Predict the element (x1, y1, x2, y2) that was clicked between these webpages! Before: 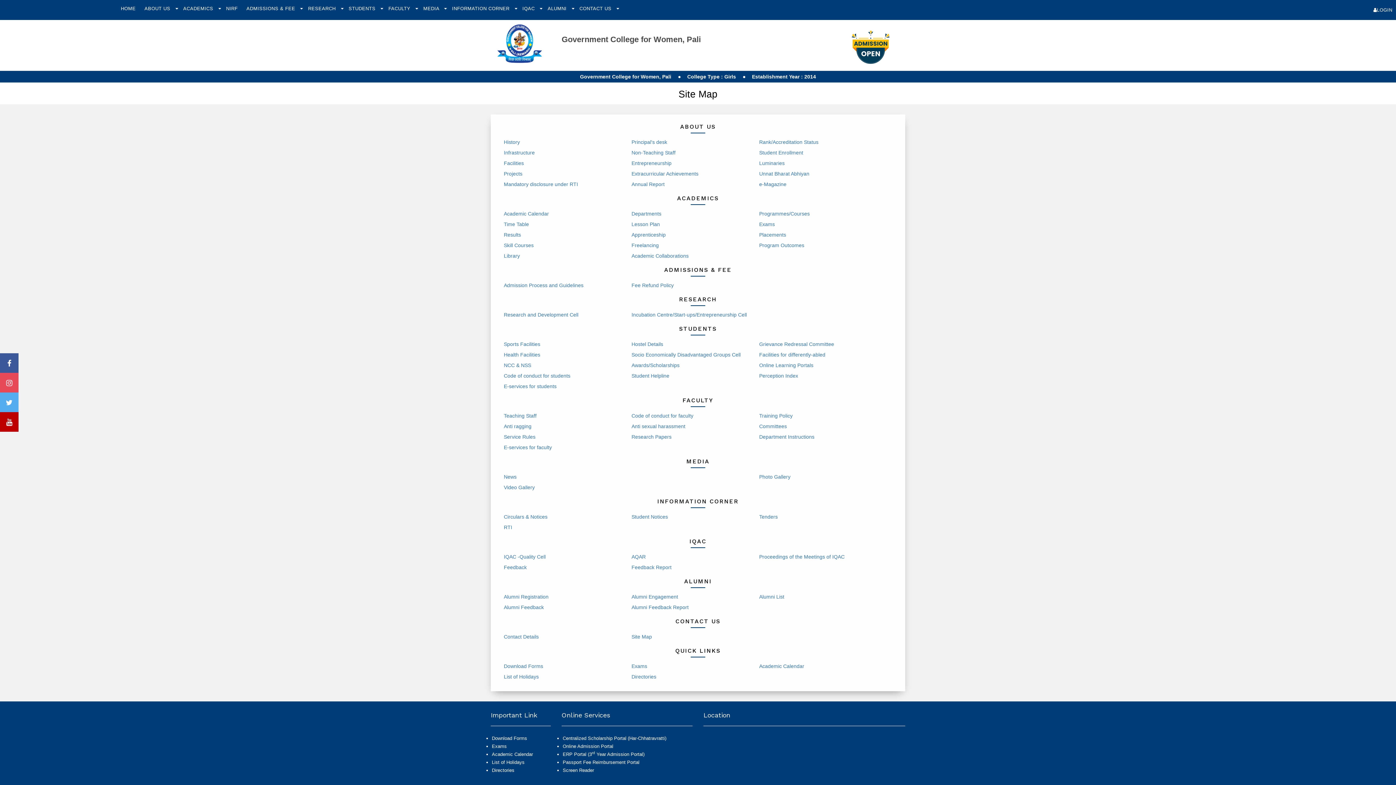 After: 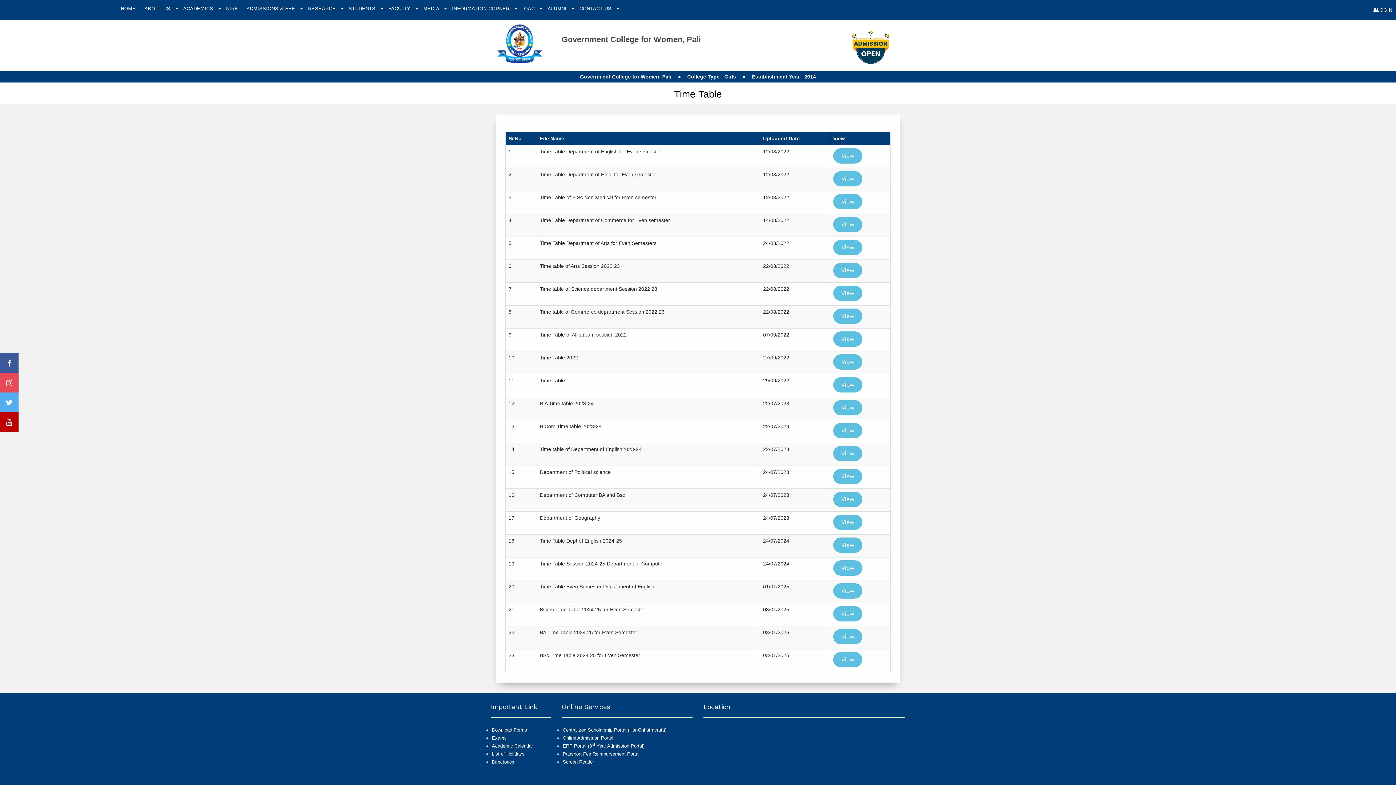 Action: label: Time Table bbox: (504, 221, 529, 227)